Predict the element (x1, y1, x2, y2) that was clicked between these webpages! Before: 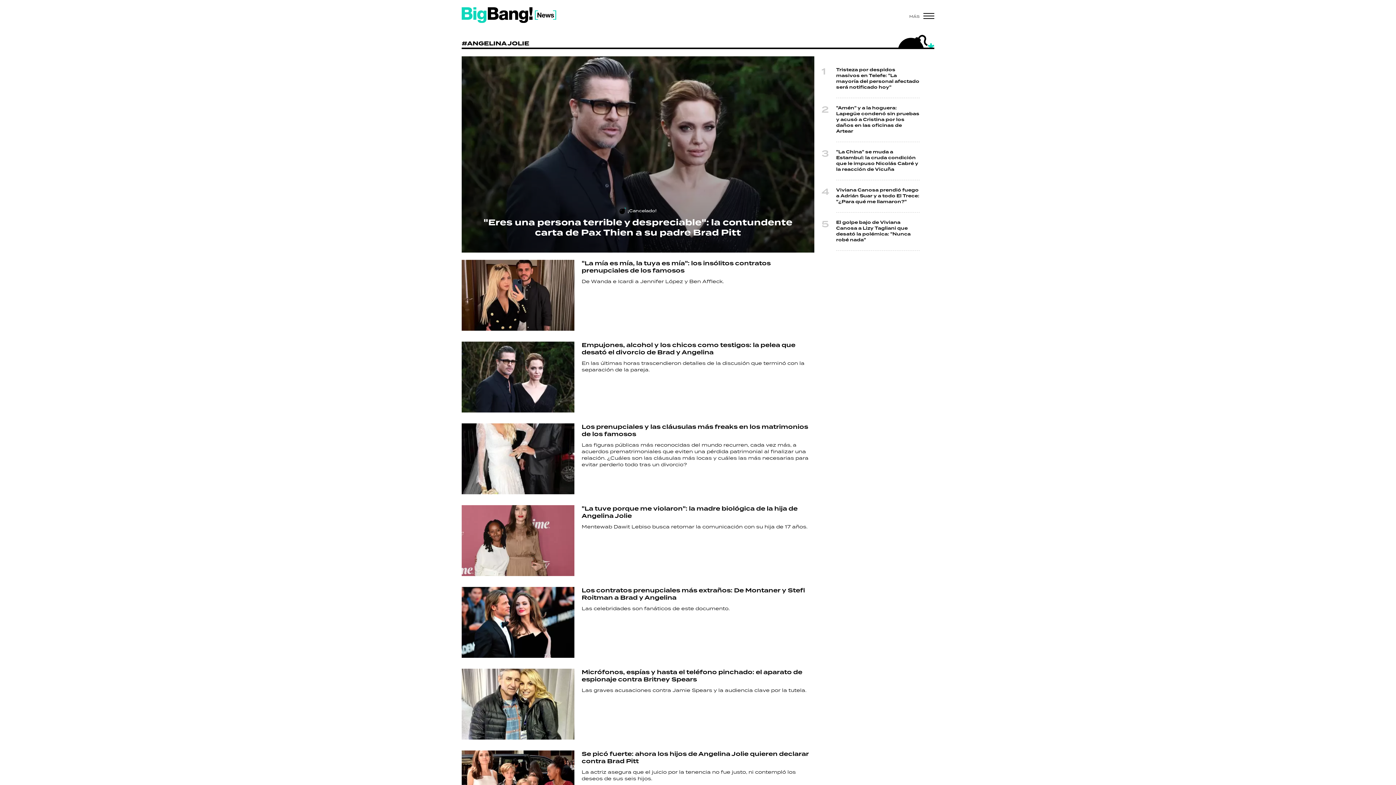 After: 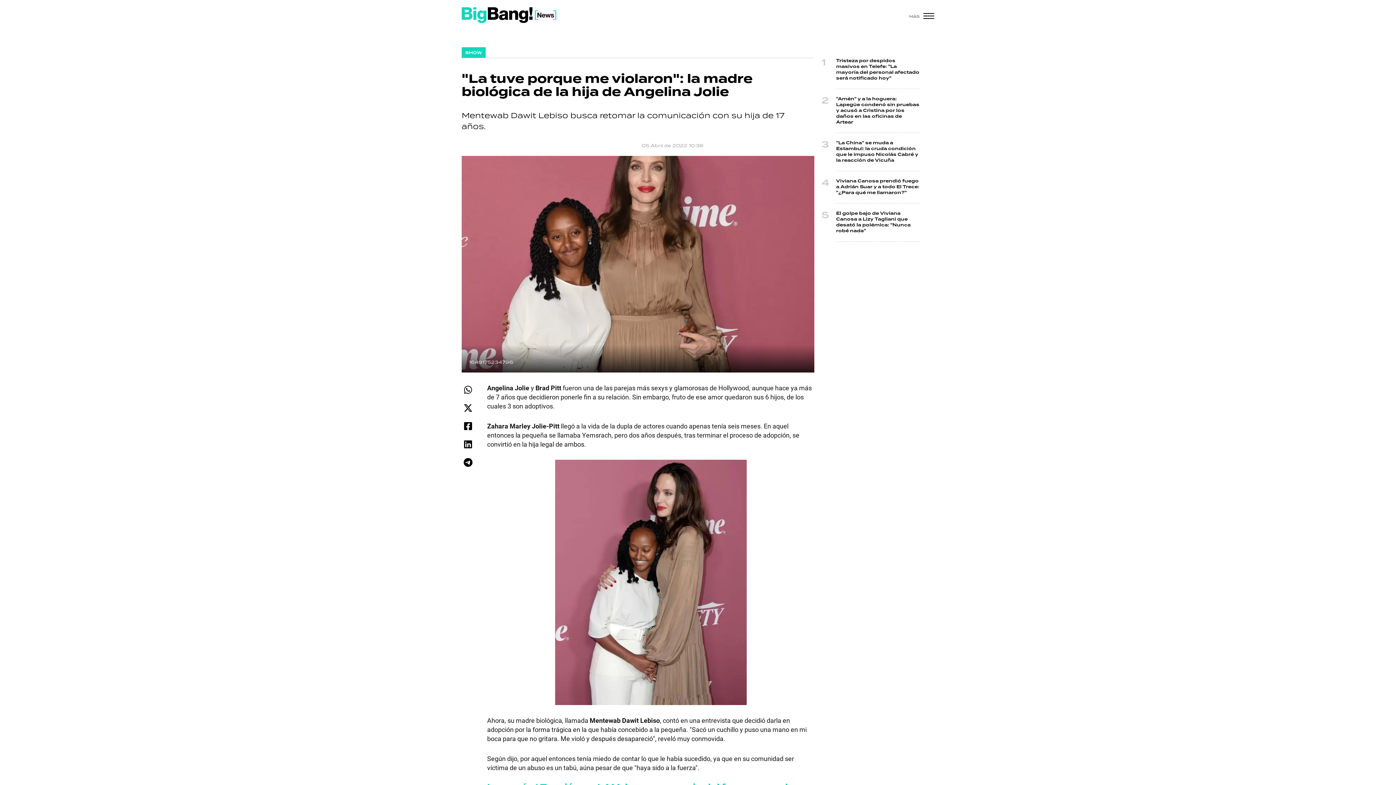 Action: label: "La tuve porque me violaron": la madre biológica de la hija de Angelina Jolie bbox: (581, 504, 797, 521)